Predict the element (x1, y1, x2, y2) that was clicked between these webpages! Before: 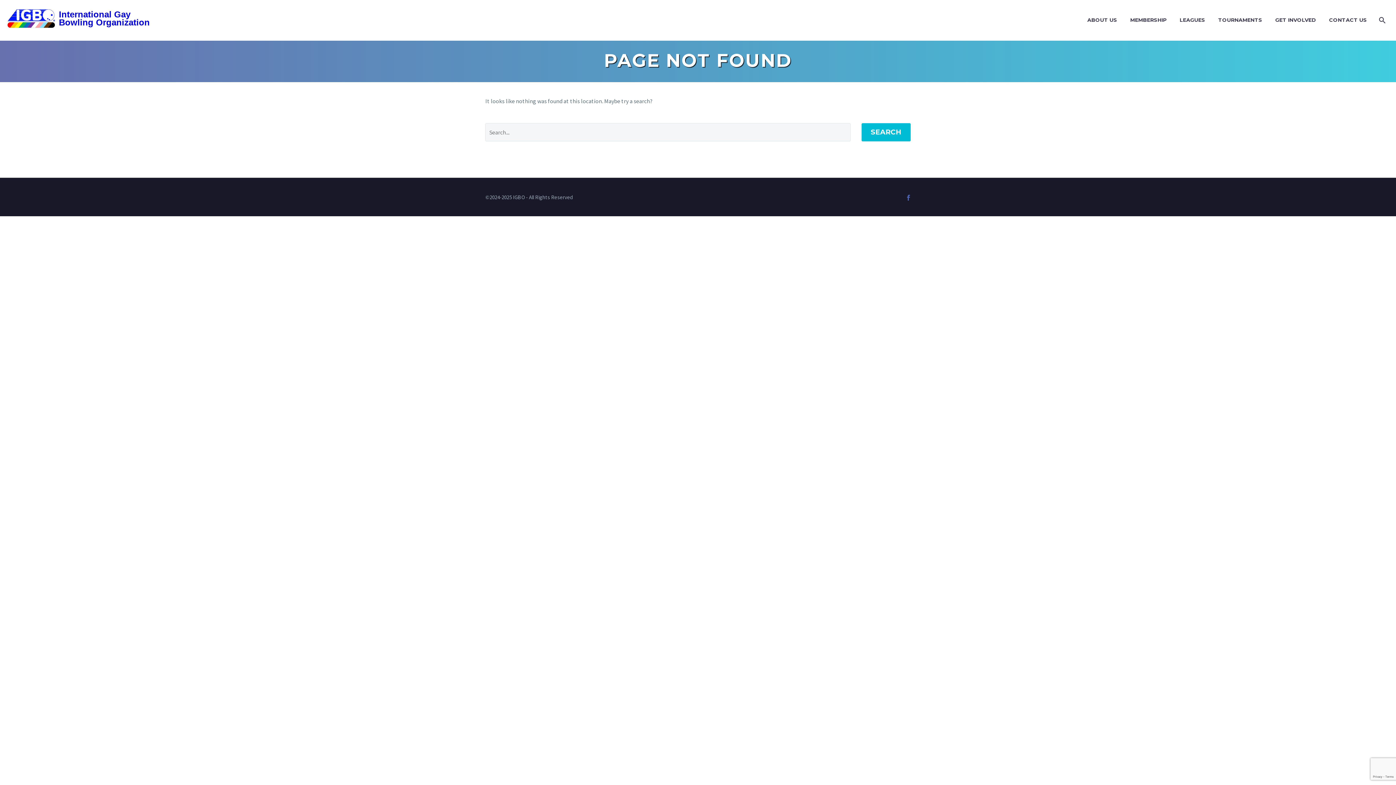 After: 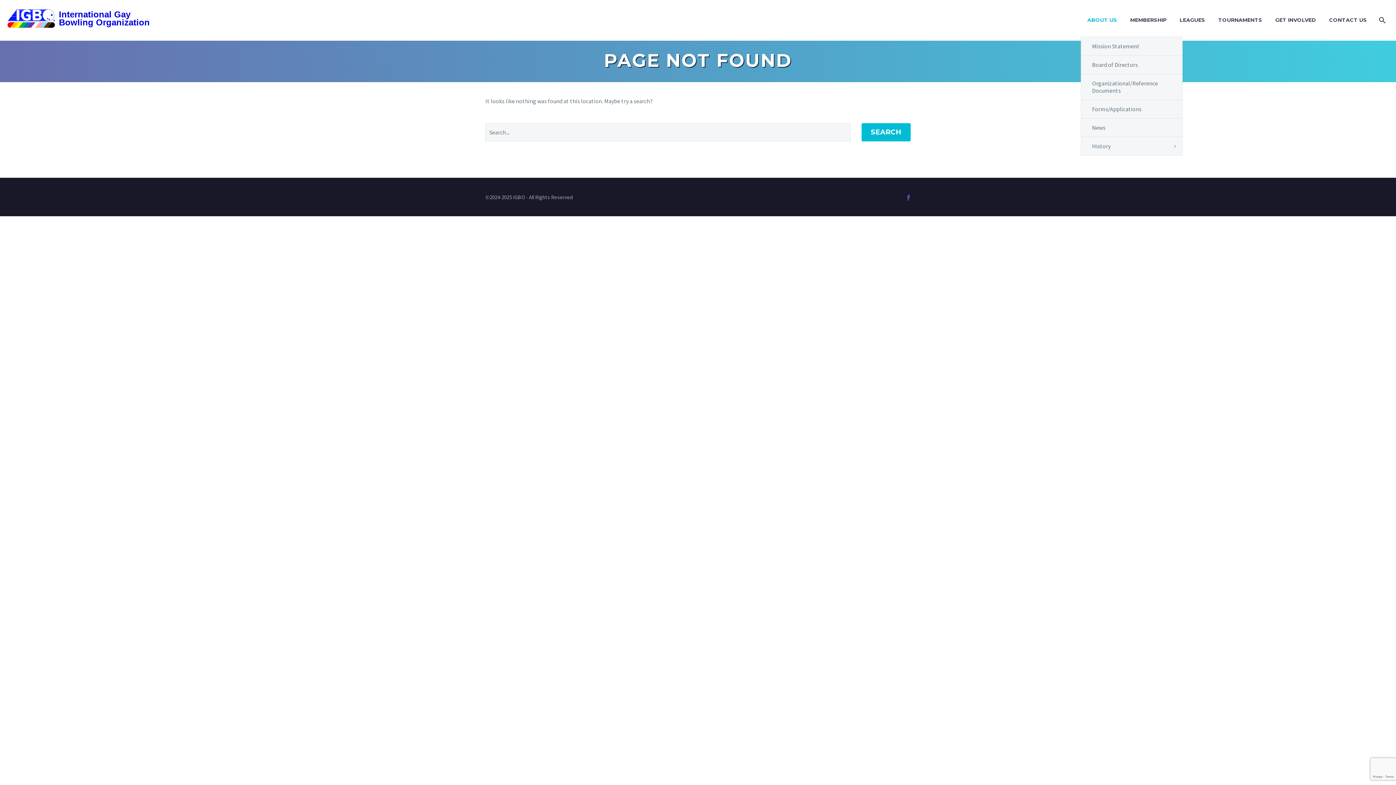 Action: label: ABOUT US bbox: (1082, 15, 1122, 24)